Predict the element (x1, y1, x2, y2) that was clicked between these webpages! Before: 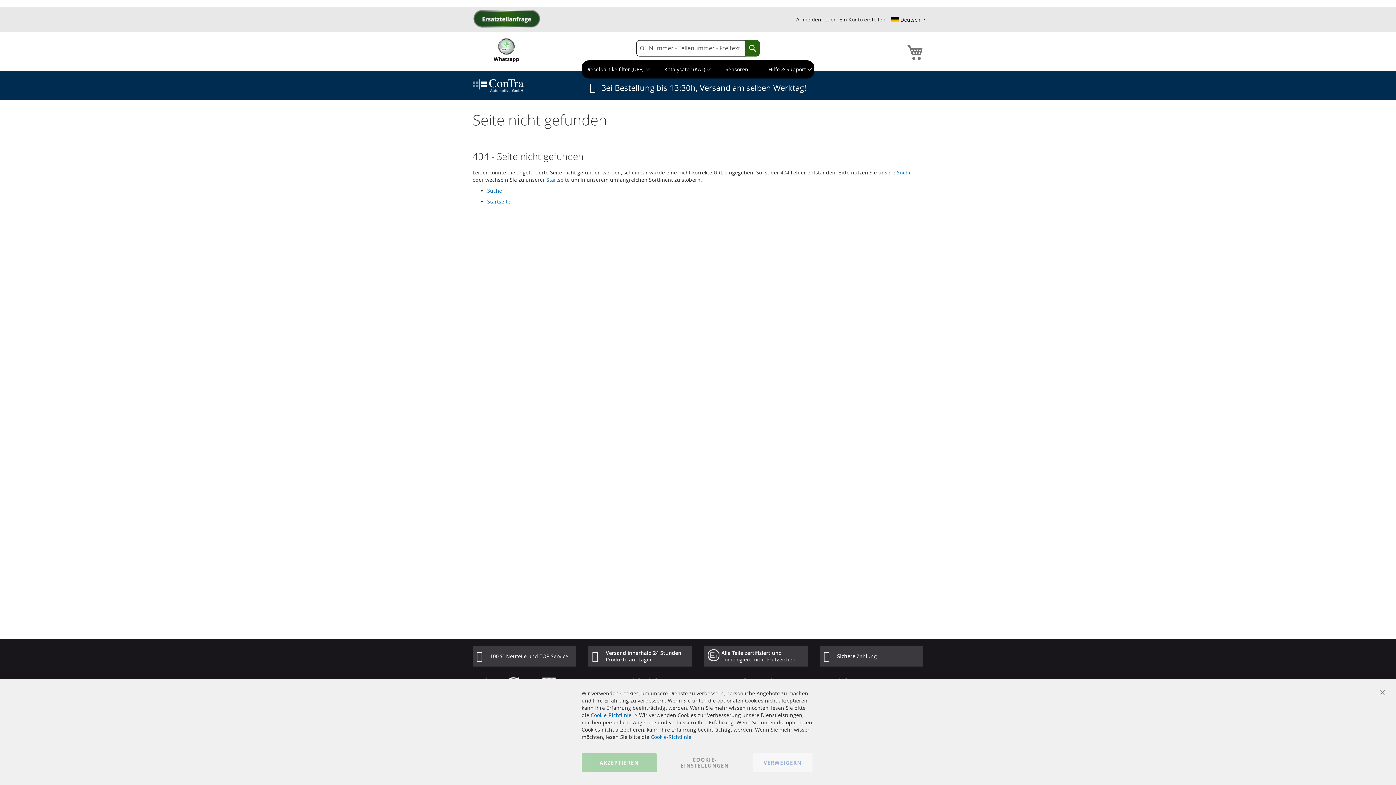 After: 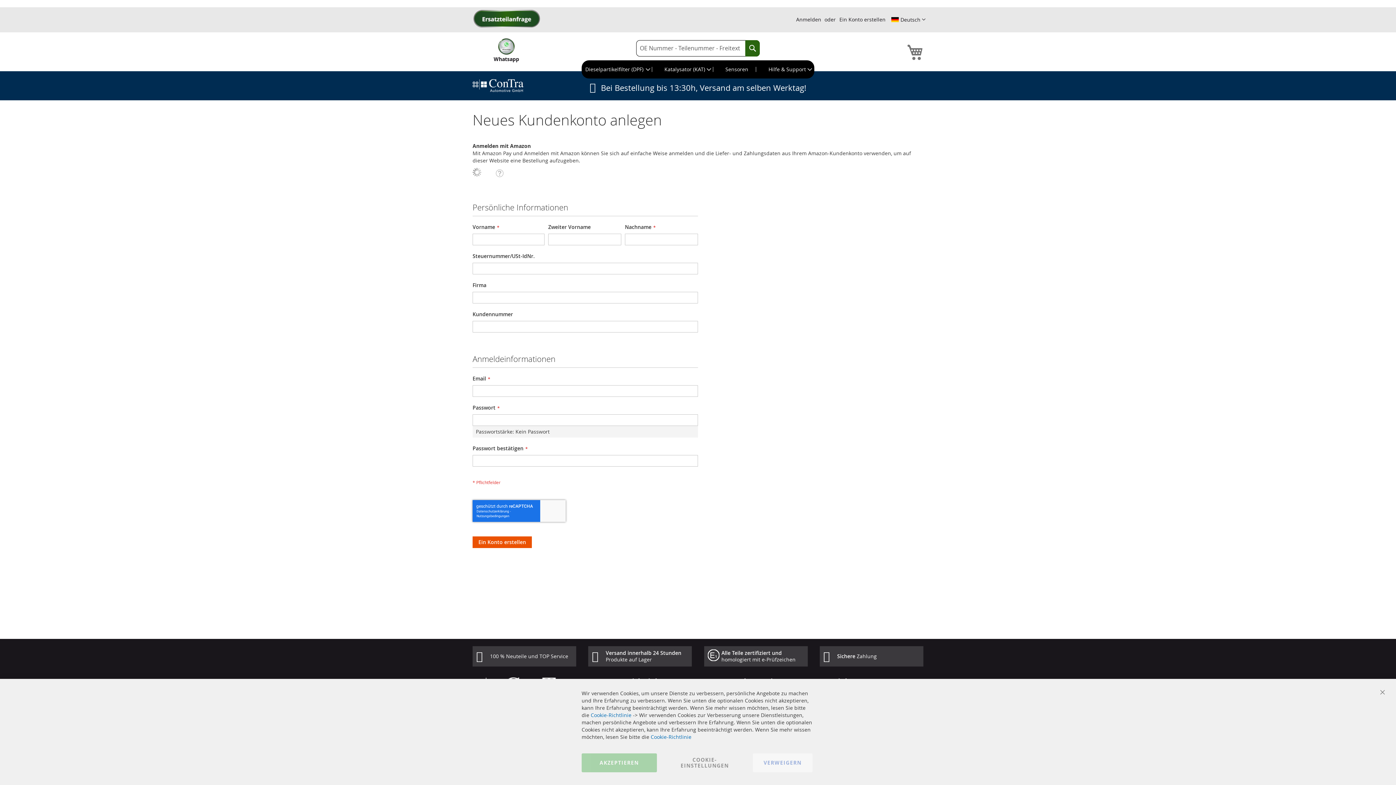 Action: label: Ein Konto erstellen bbox: (839, 16, 885, 22)